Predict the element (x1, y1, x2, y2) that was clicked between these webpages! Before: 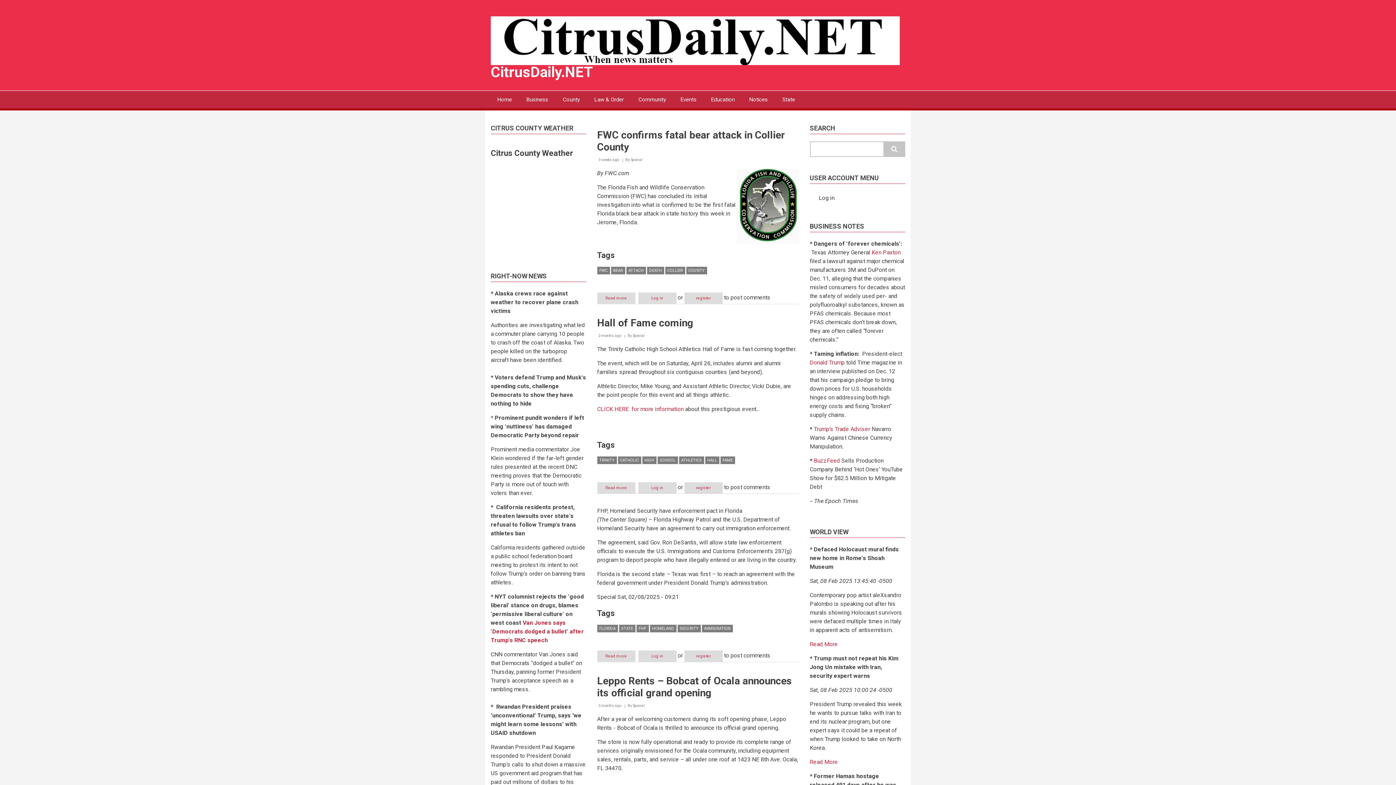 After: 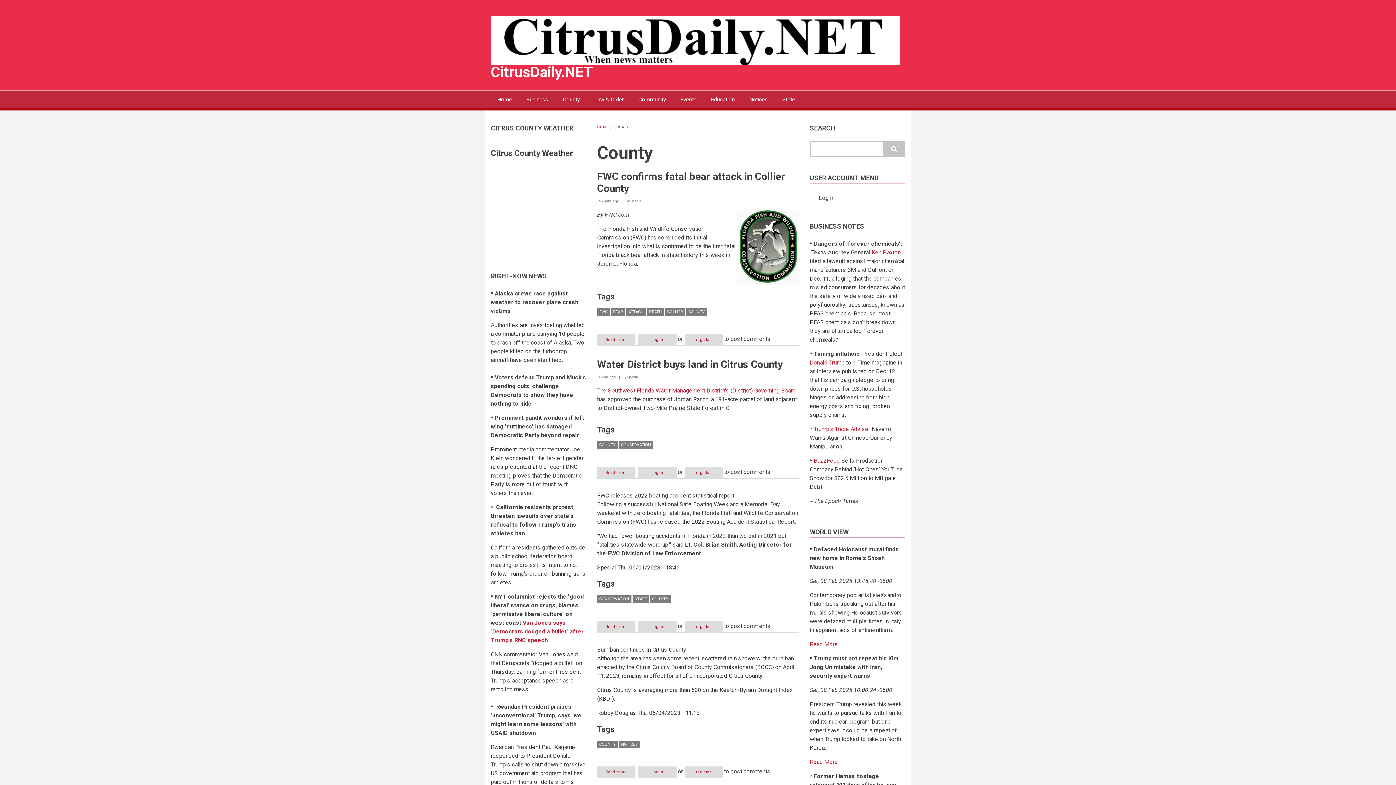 Action: bbox: (686, 266, 707, 274) label: COUNTY